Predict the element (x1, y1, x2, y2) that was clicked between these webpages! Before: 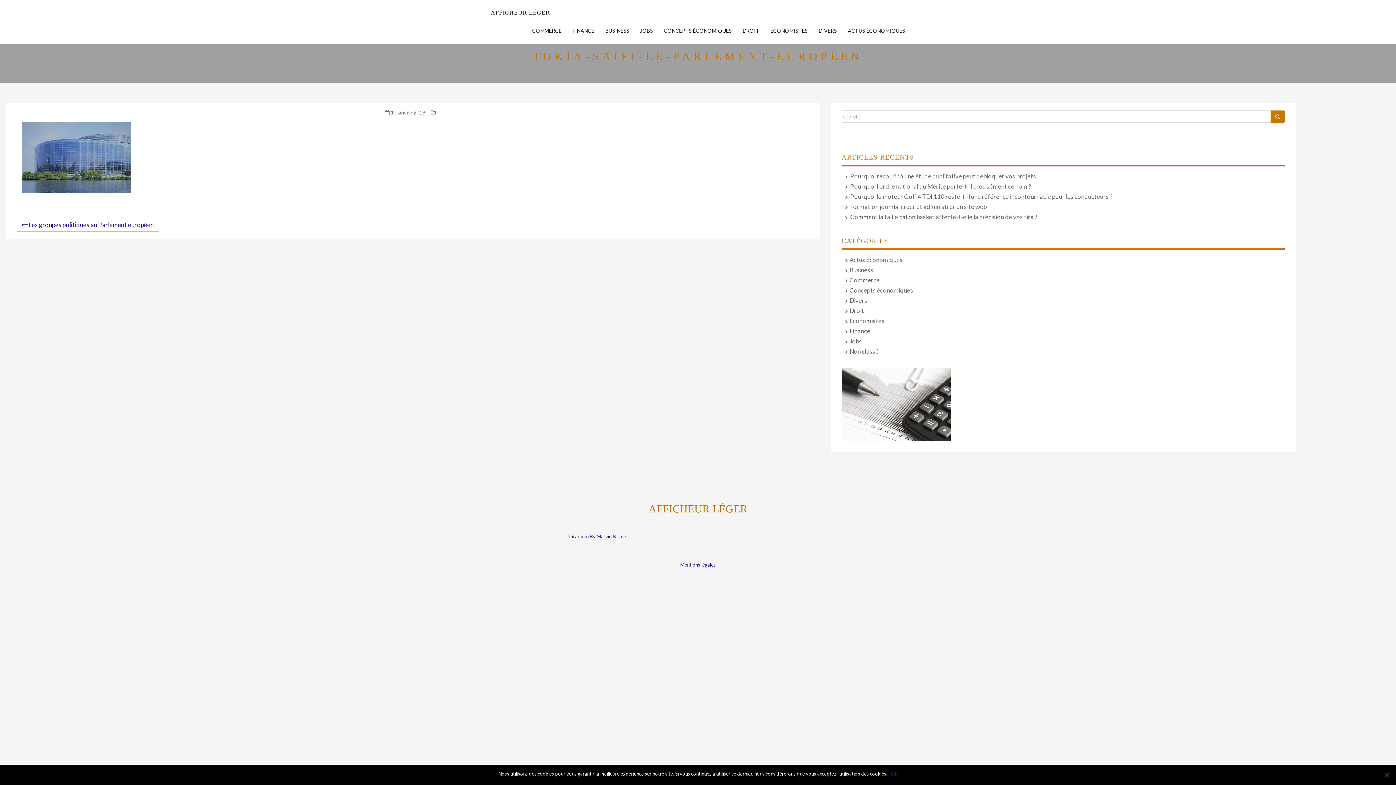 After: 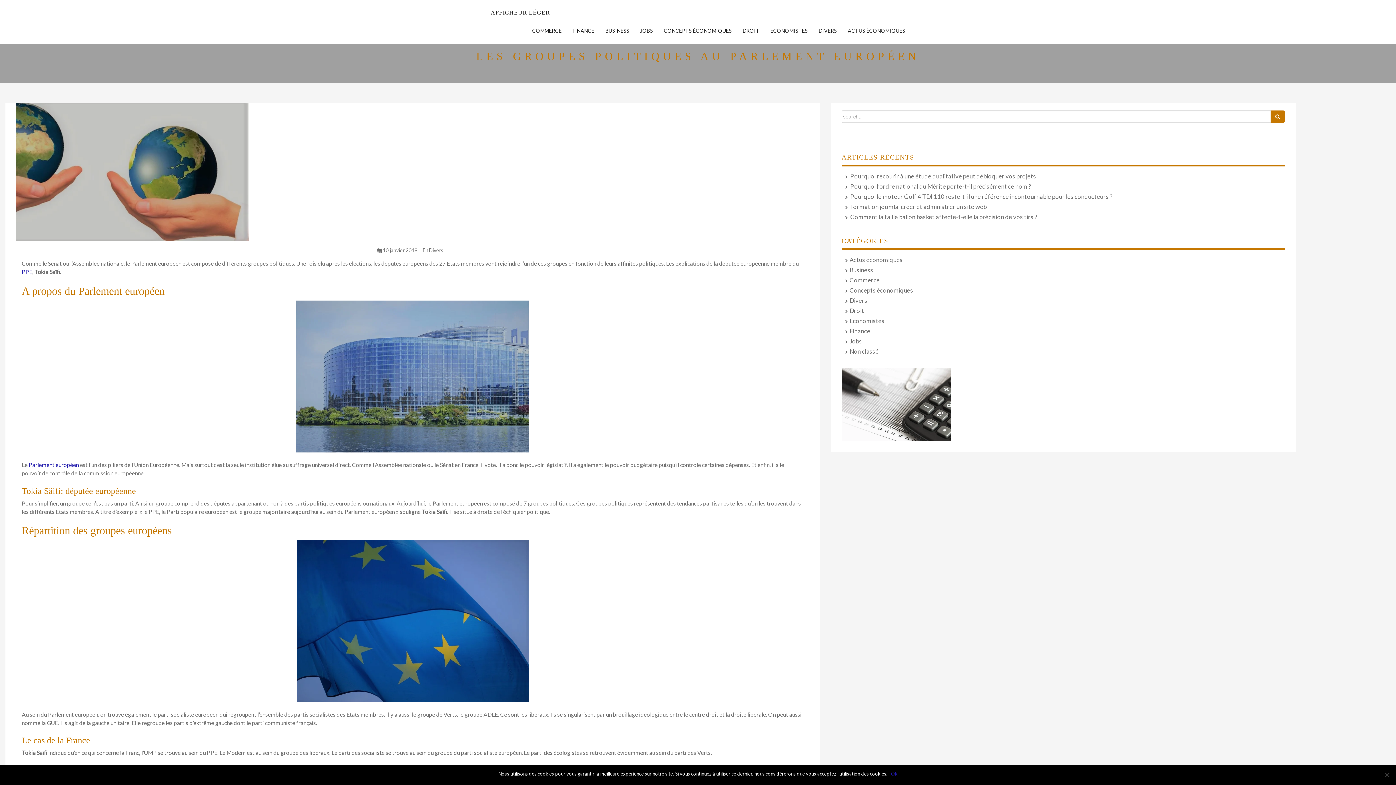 Action: bbox: (16, 218, 158, 231) label: Les groupes politiques au Parlement européen